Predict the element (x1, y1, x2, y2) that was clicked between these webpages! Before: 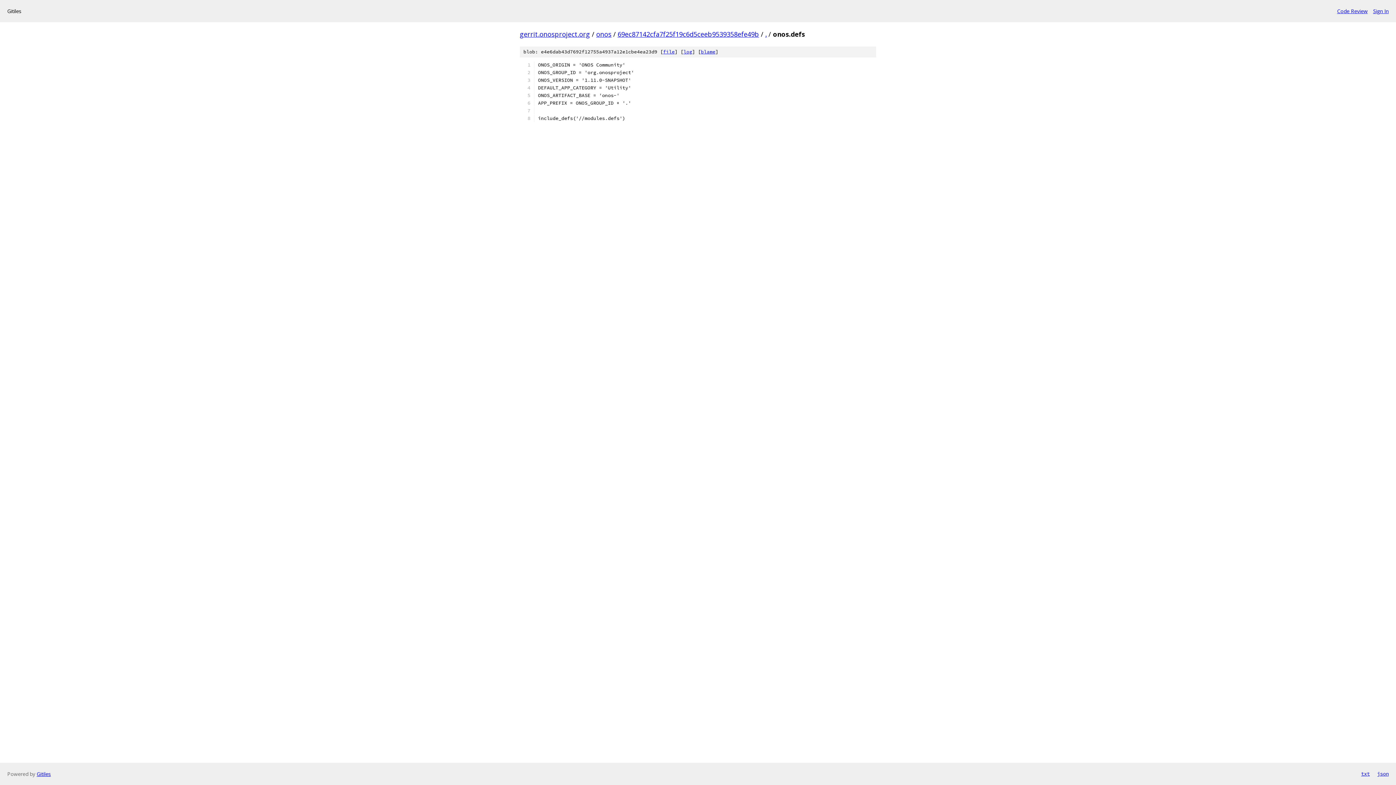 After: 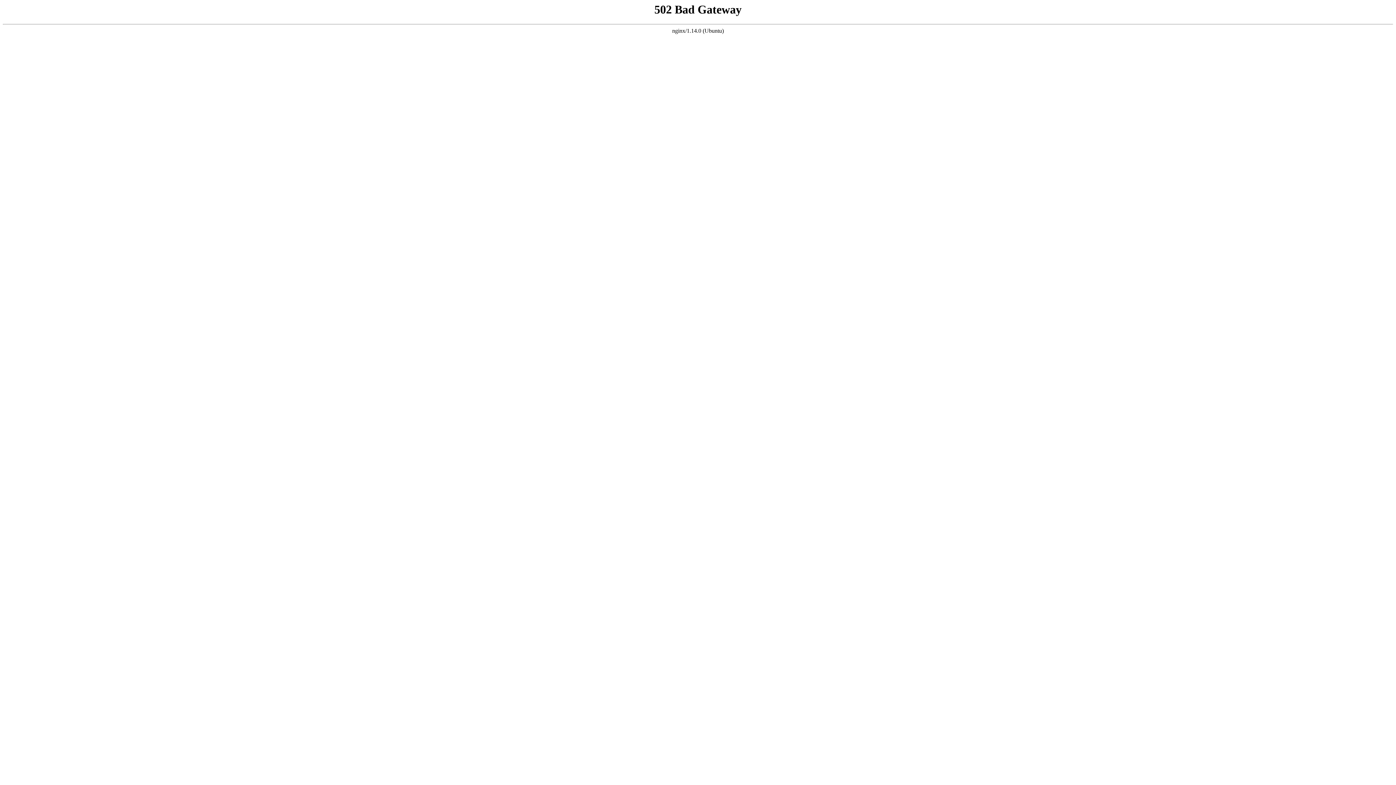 Action: bbox: (1361, 770, 1370, 778) label: txt